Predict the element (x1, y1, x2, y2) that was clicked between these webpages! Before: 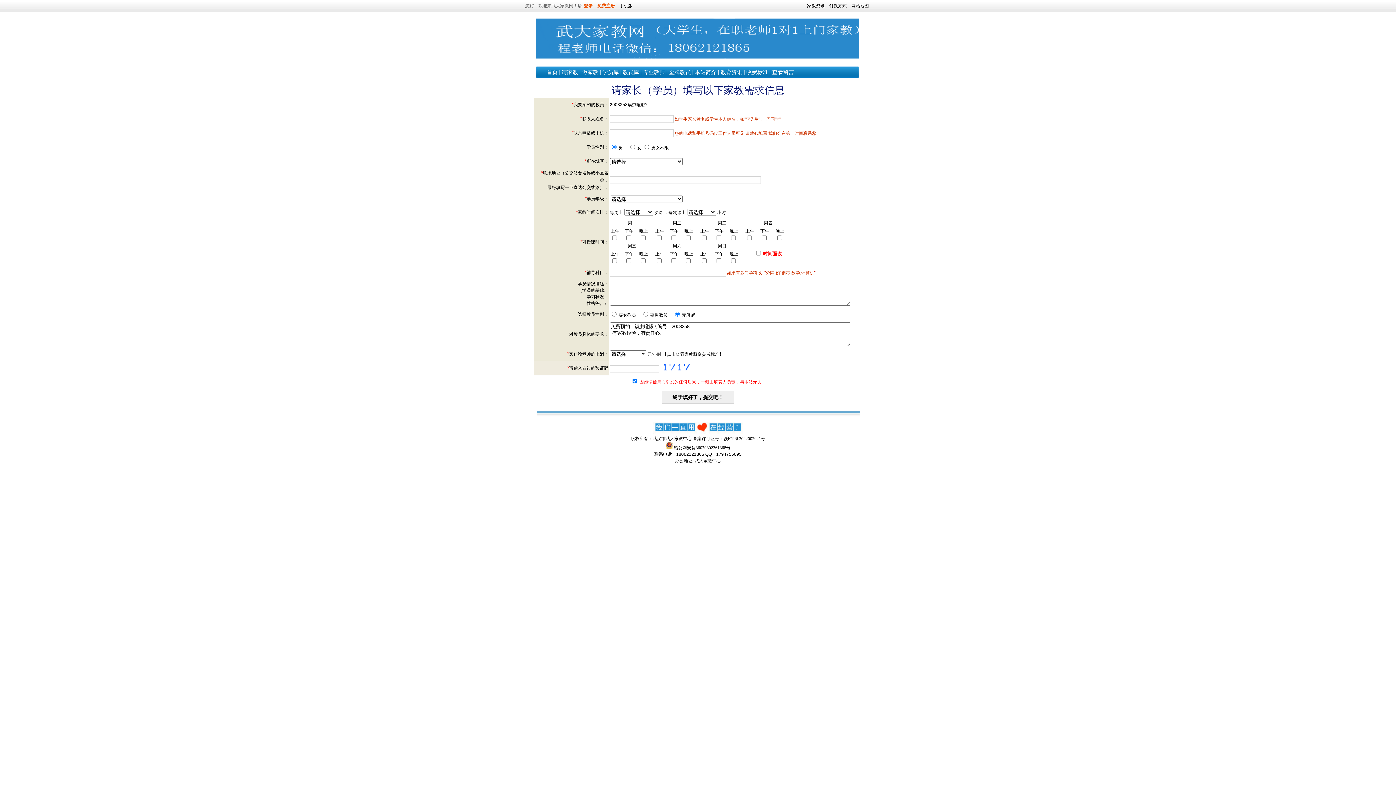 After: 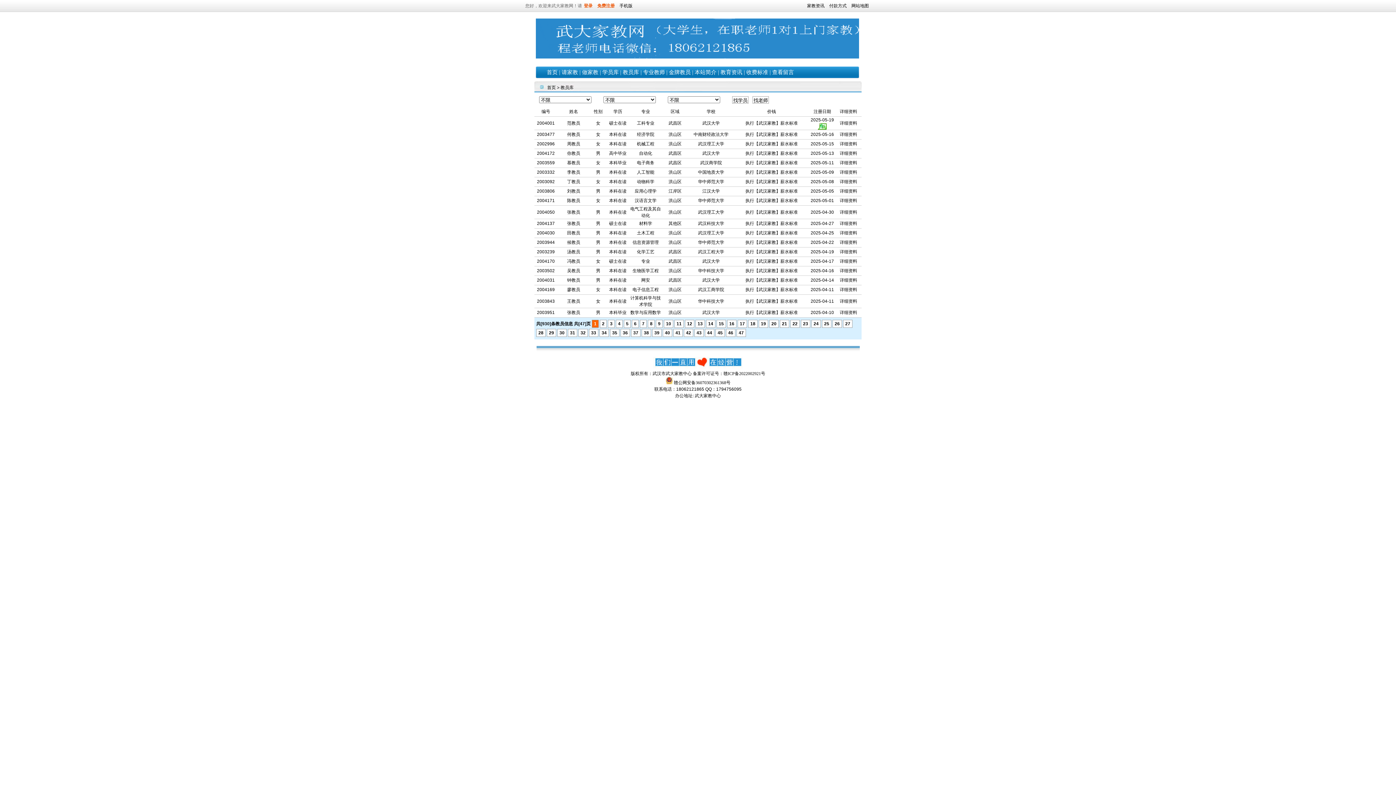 Action: label: 金牌教员 bbox: (669, 69, 690, 75)